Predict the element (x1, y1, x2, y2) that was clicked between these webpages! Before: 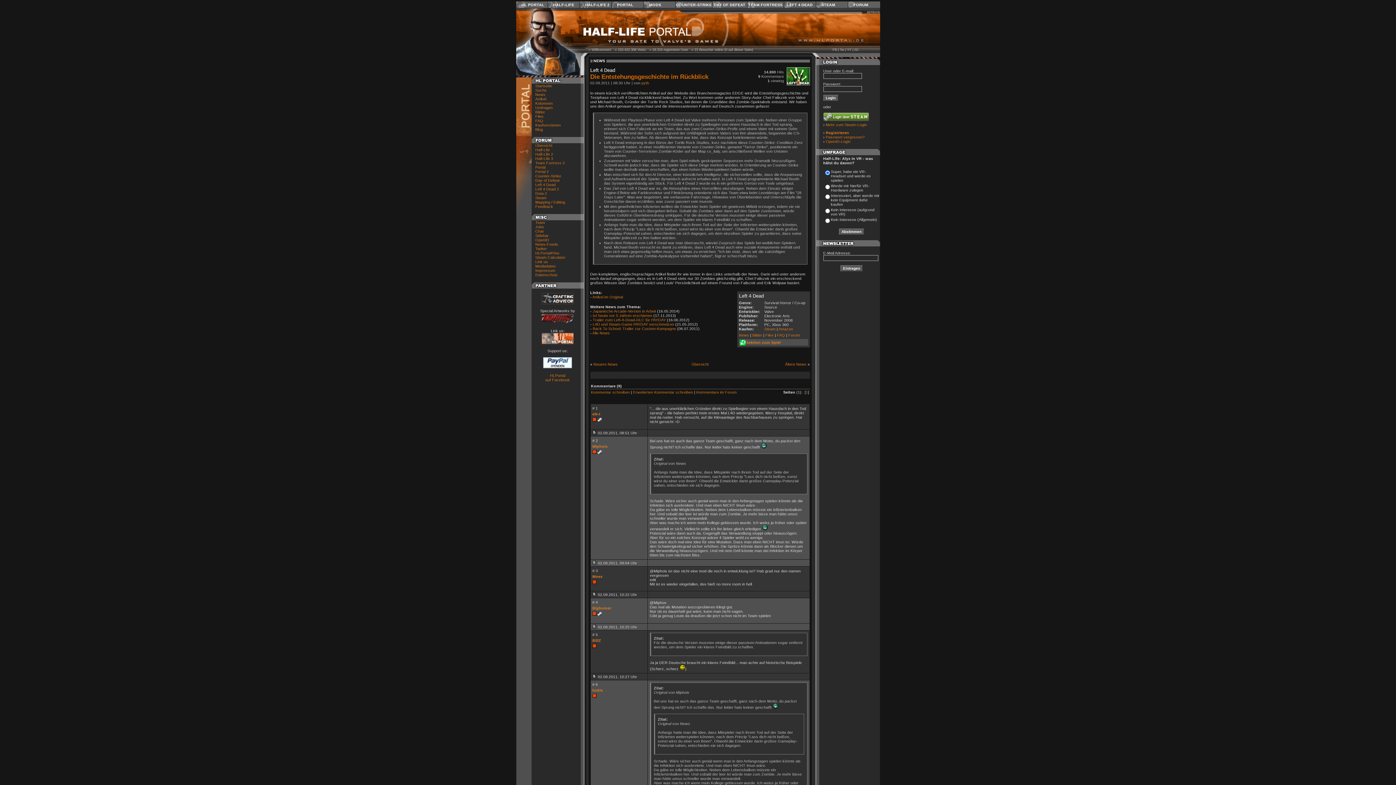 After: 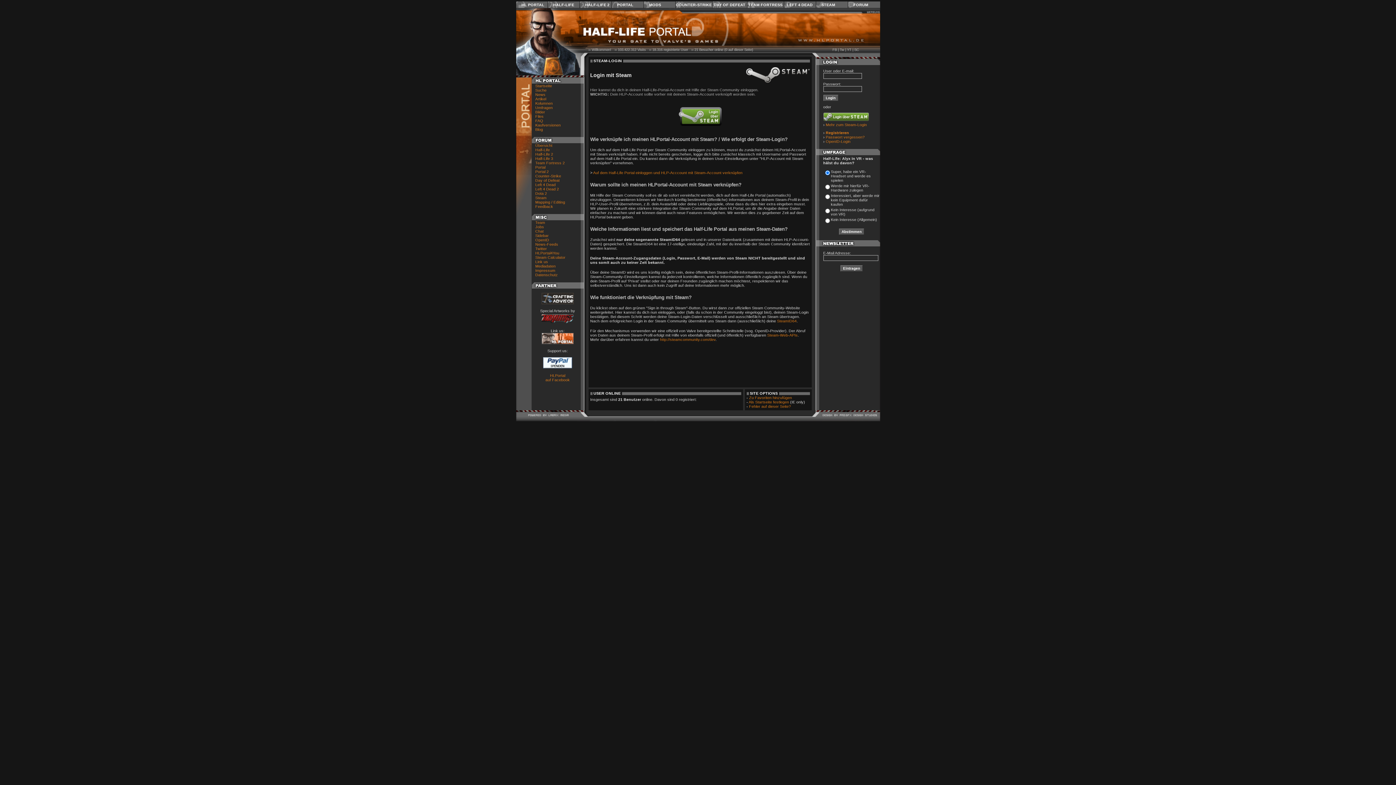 Action: bbox: (826, 122, 867, 126) label: Mehr zum Steam-Login